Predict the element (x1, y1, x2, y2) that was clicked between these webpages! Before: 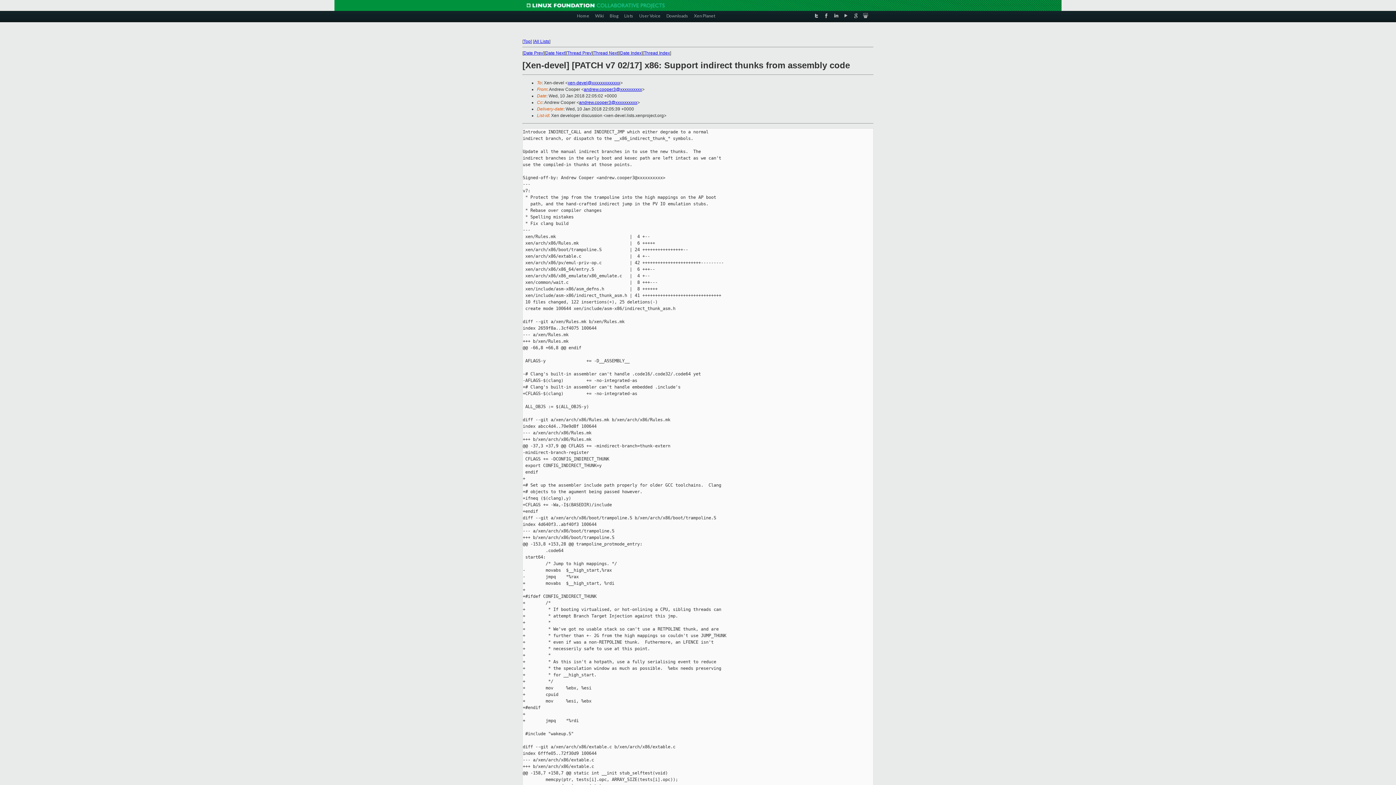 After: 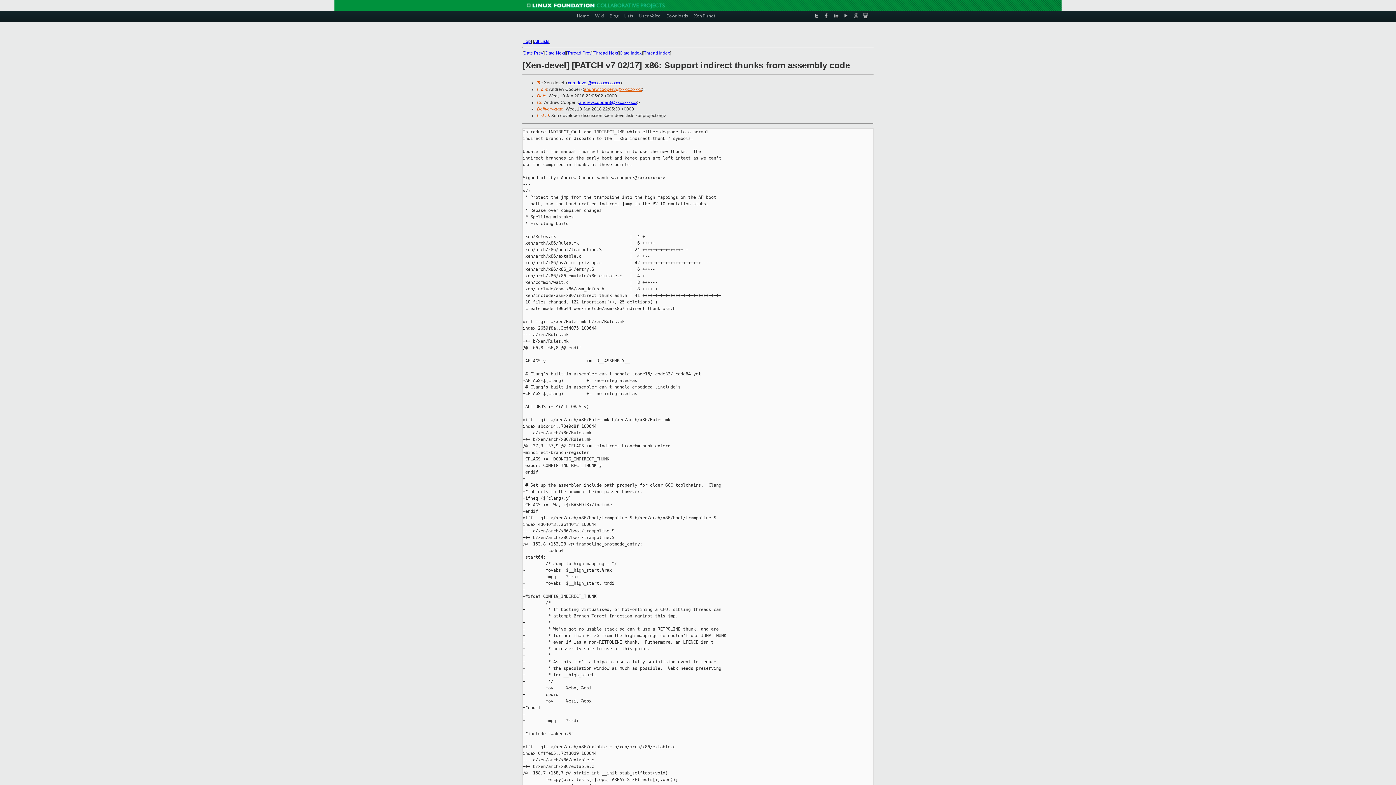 Action: label: andrew.cooper3@xxxxxxxxxx bbox: (584, 86, 642, 92)